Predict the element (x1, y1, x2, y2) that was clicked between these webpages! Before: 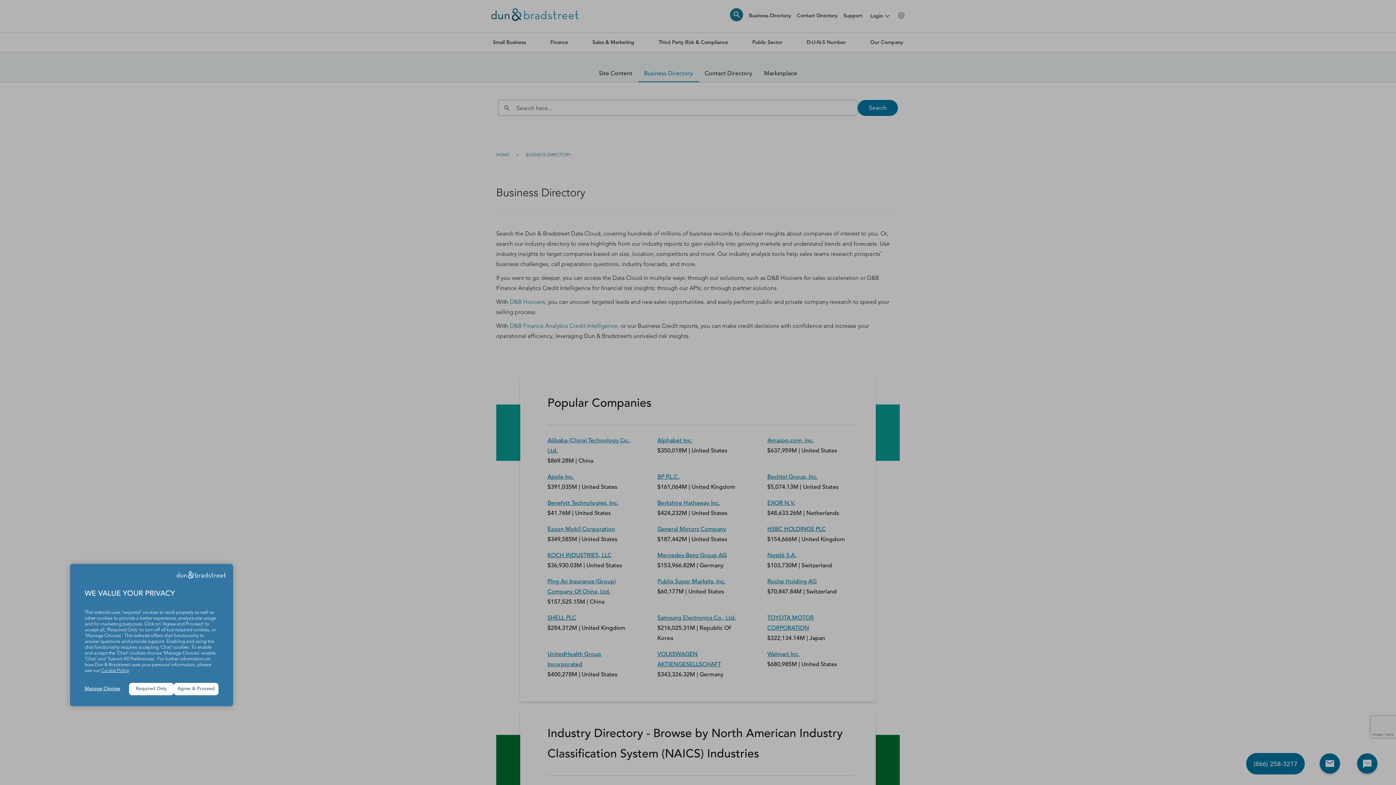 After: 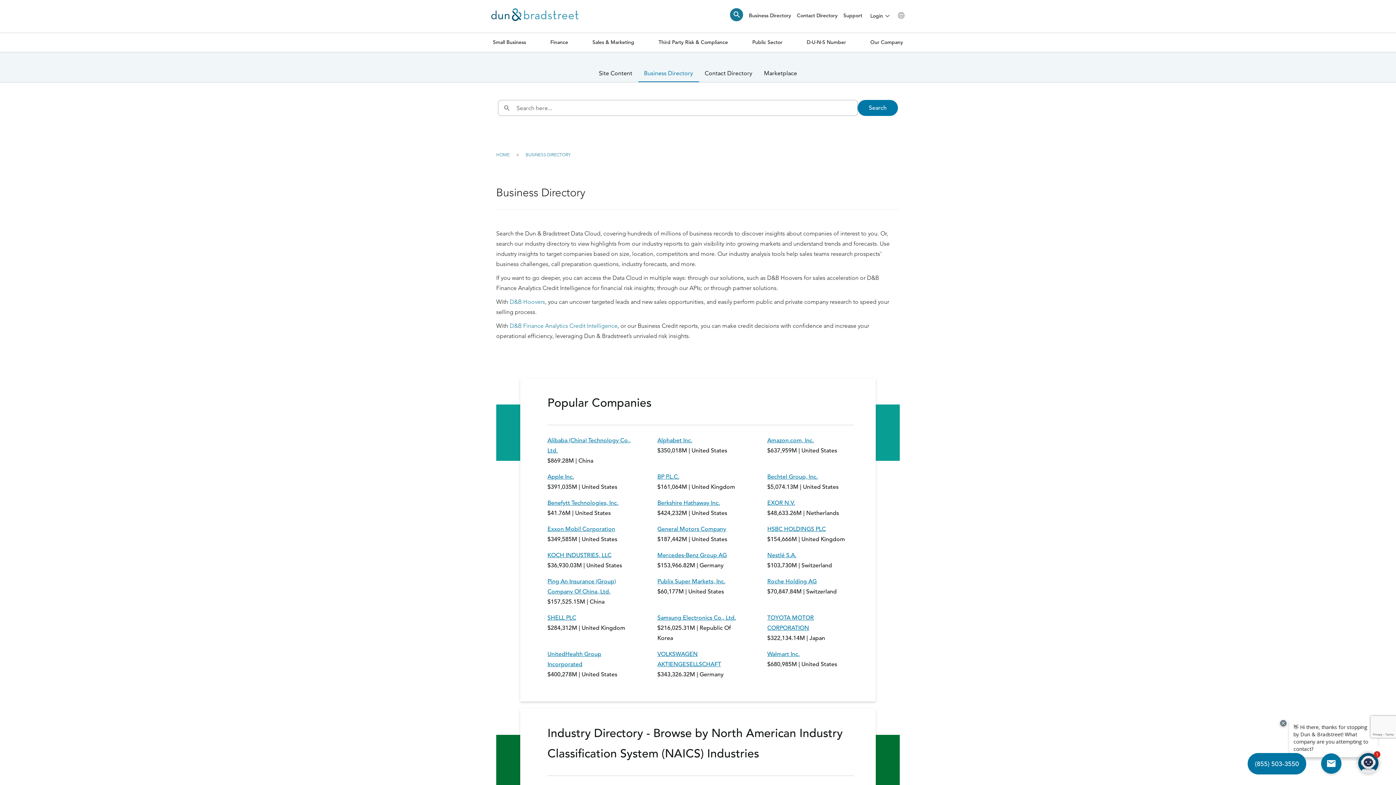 Action: label: Agree & Proceed bbox: (173, 683, 218, 695)